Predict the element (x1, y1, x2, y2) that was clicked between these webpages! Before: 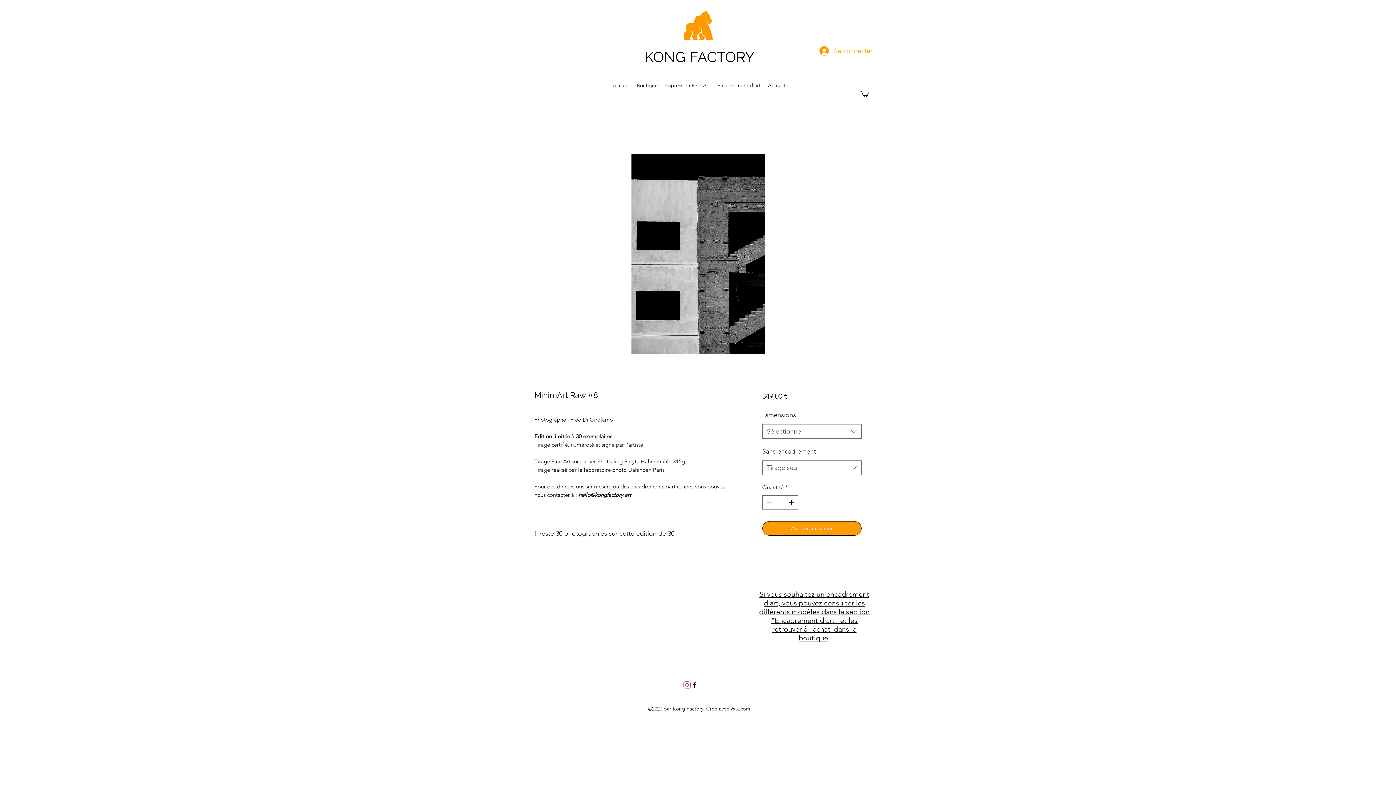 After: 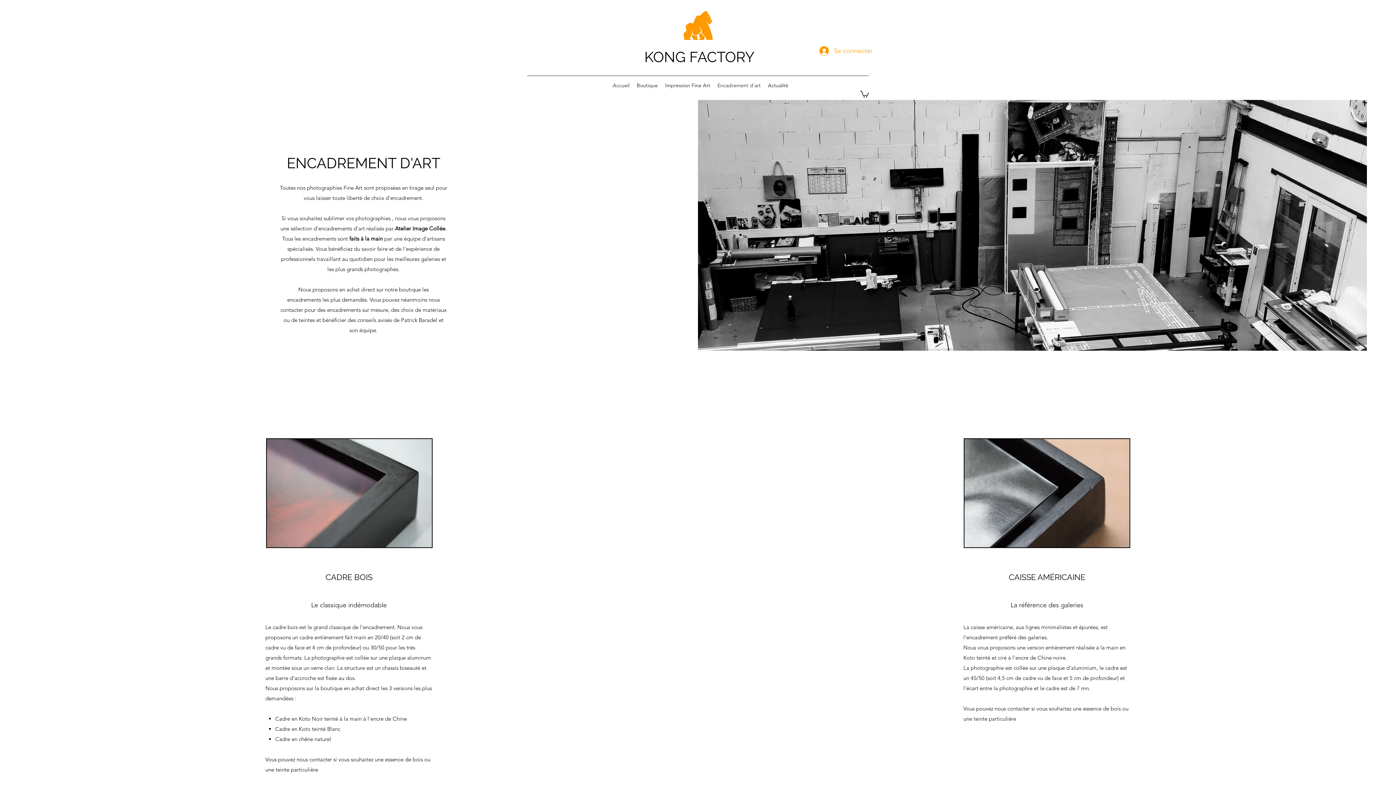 Action: bbox: (714, 75, 764, 95) label: Encadrement d'art